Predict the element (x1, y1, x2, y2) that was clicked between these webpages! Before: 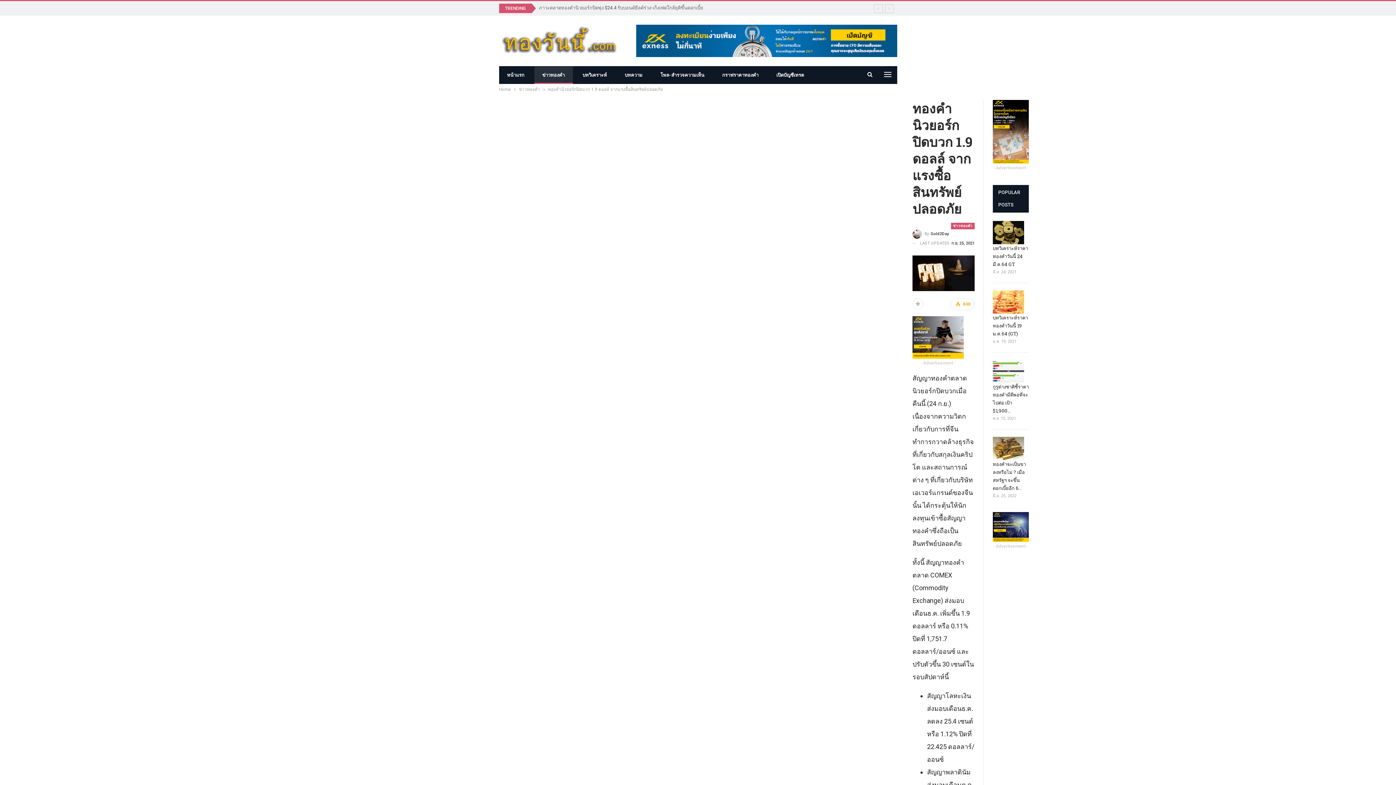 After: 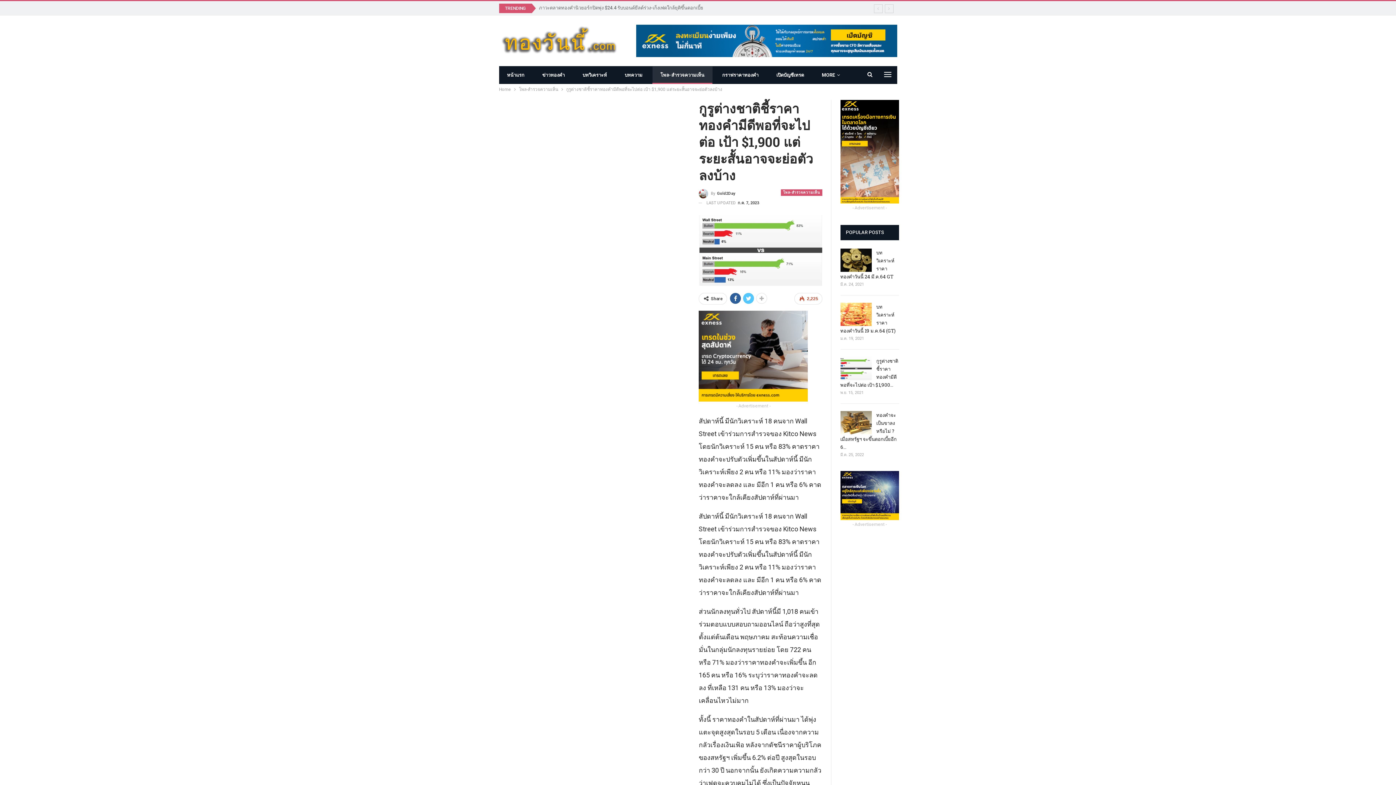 Action: bbox: (993, 359, 1024, 382)